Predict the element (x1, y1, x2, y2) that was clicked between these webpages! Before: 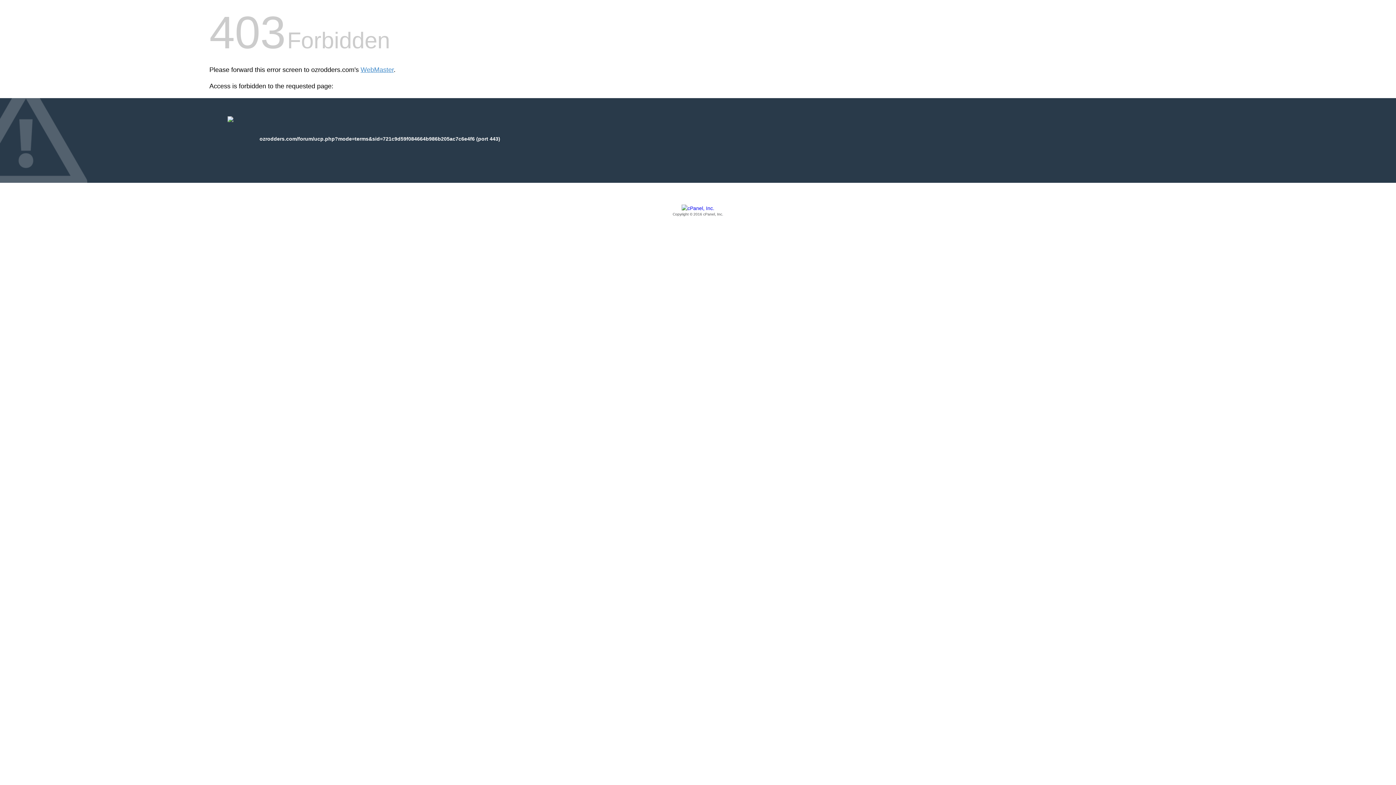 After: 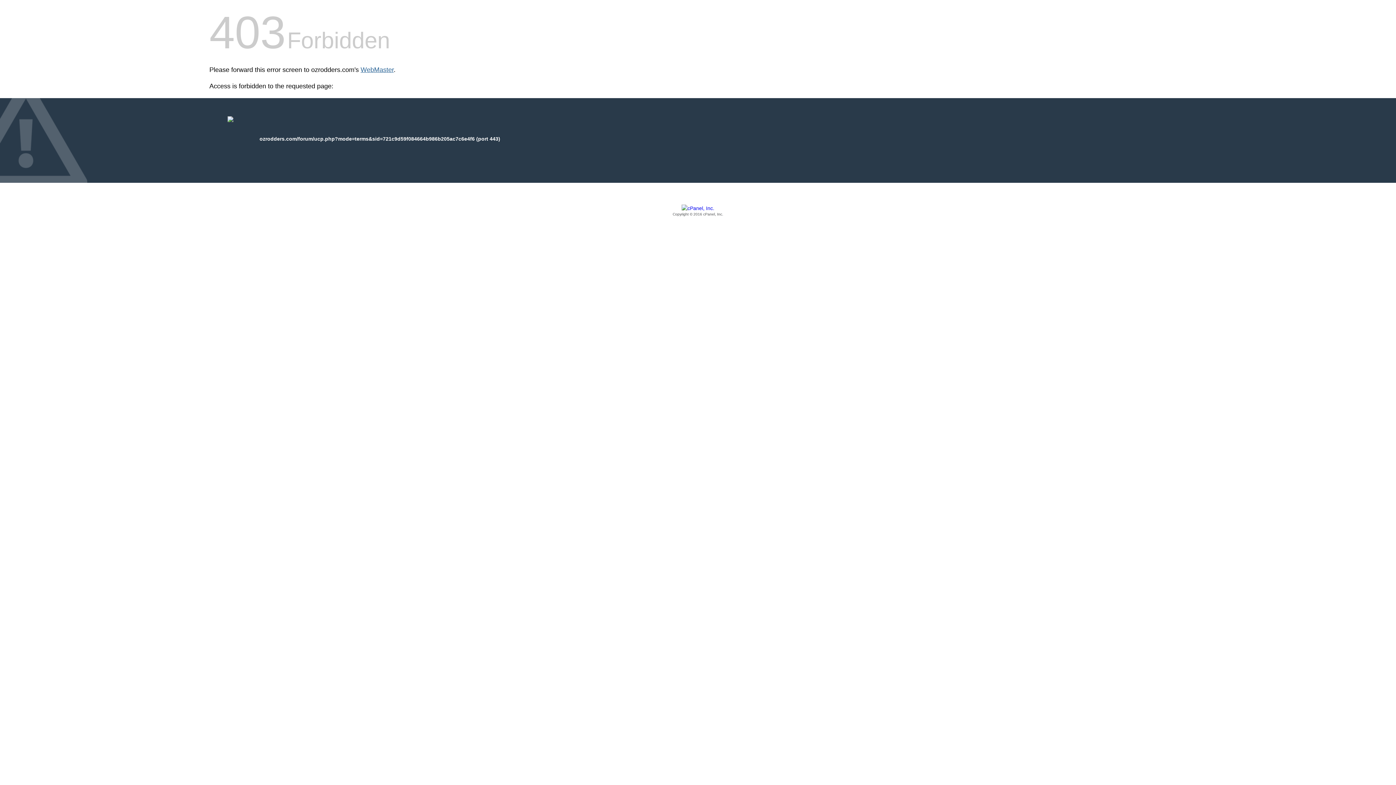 Action: label: WebMaster bbox: (360, 66, 393, 73)